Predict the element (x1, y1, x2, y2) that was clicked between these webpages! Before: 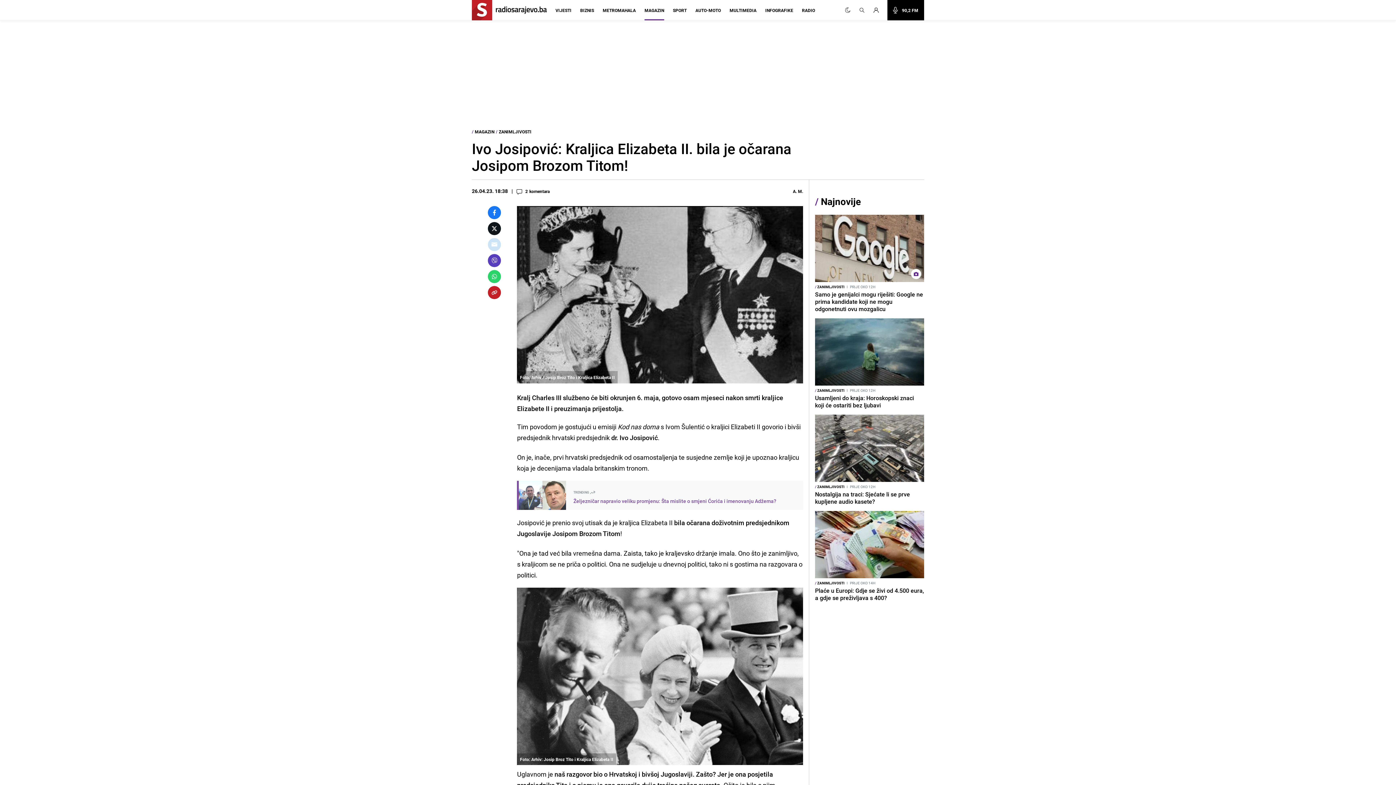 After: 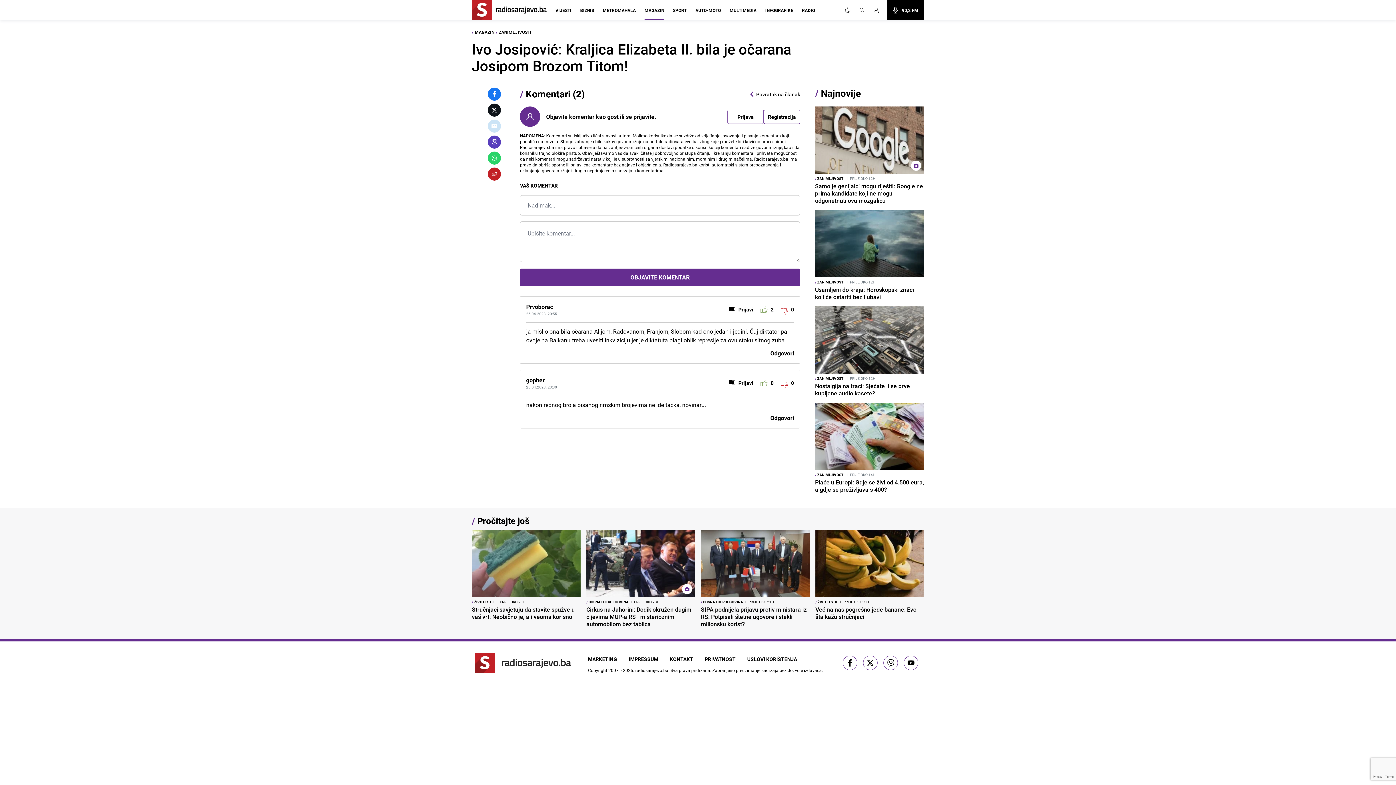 Action: label: 2
komentara bbox: (508, 187, 549, 194)